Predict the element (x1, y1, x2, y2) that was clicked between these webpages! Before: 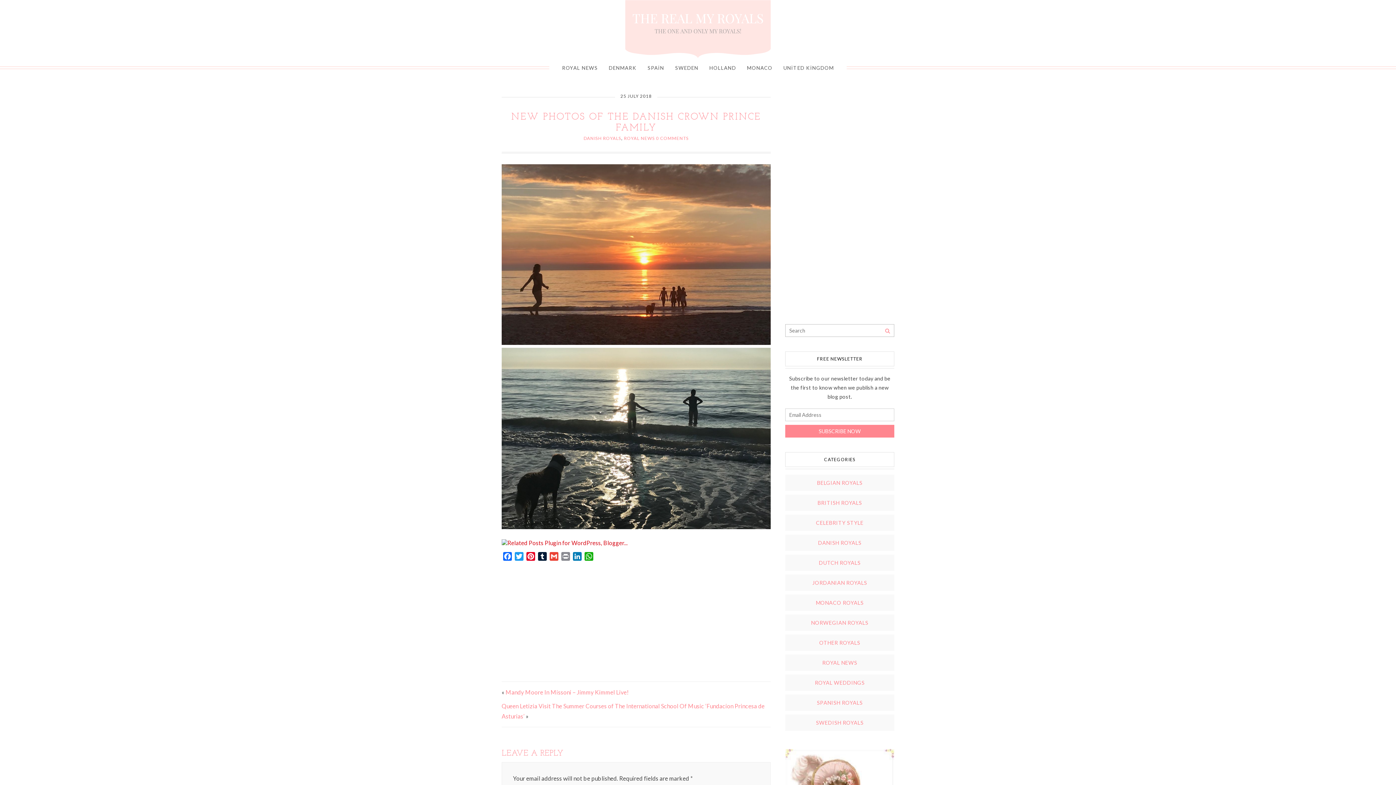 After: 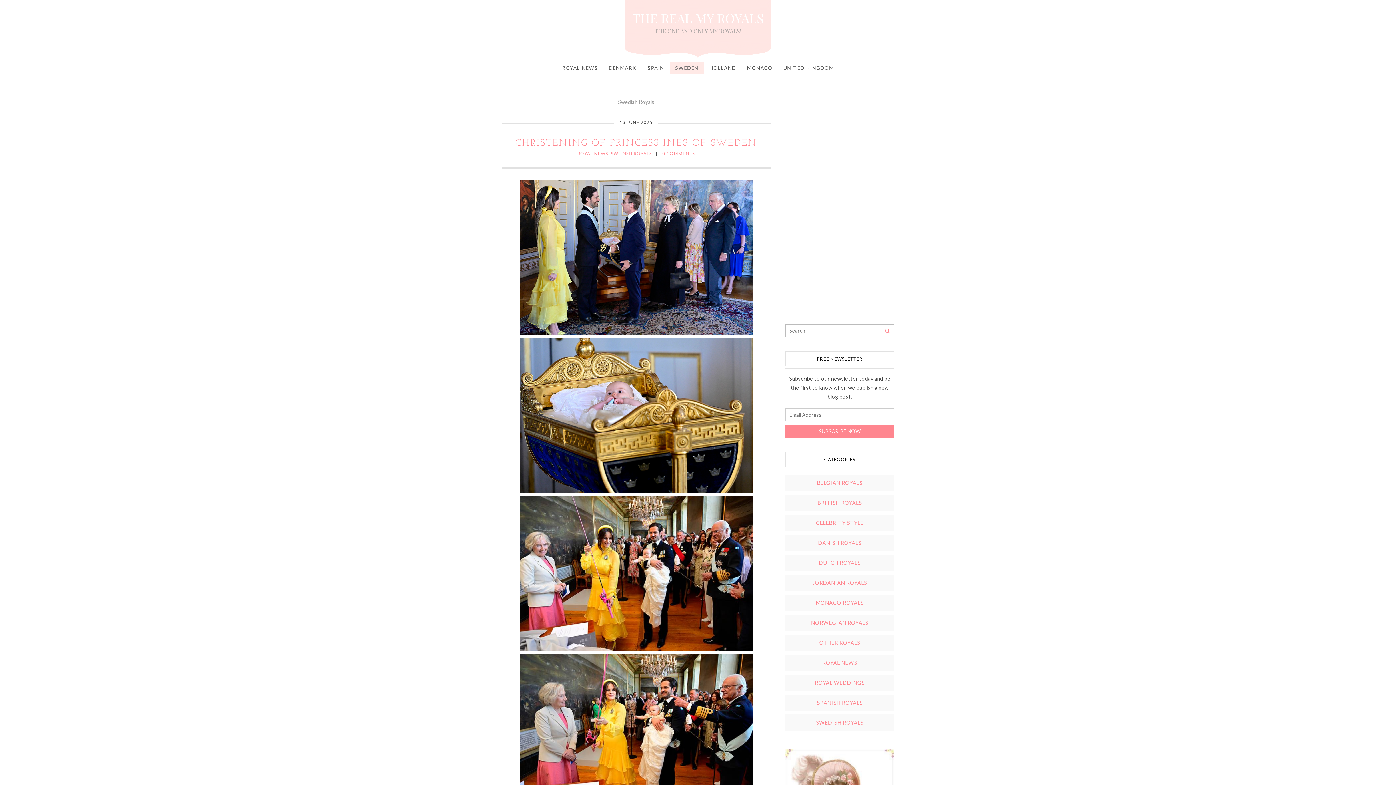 Action: label: SWEDISH ROYALS bbox: (816, 720, 863, 726)